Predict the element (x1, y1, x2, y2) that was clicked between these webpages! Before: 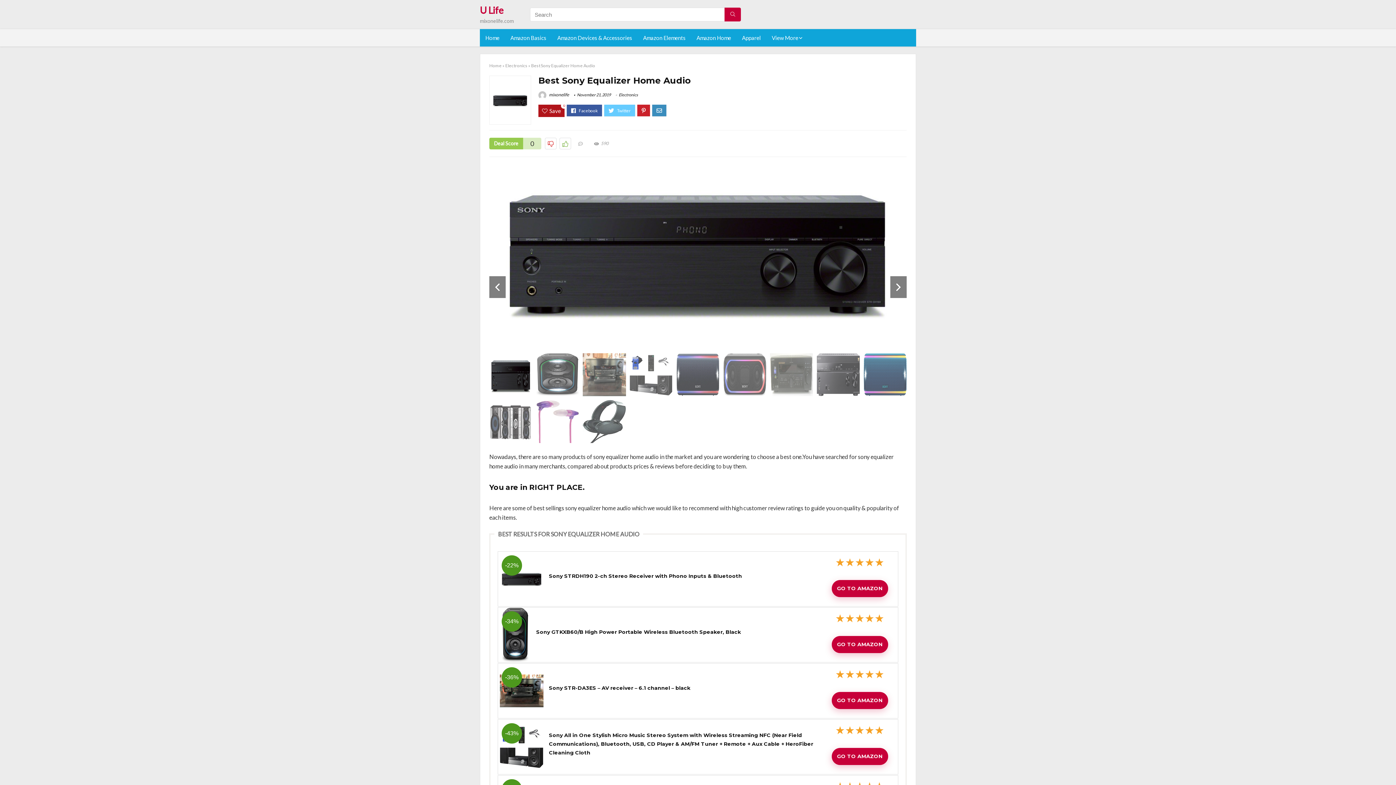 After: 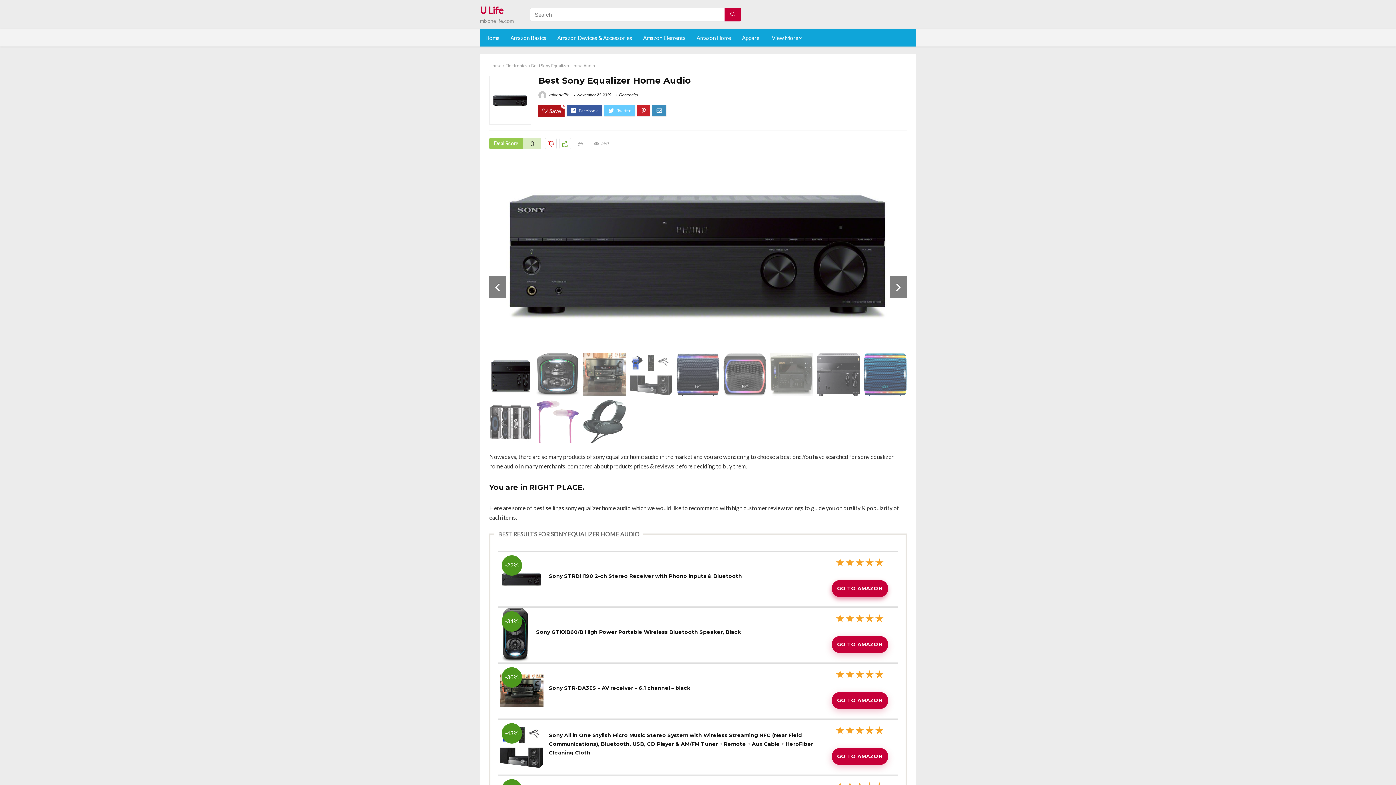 Action: label: GO TO AMAZON bbox: (831, 580, 888, 597)